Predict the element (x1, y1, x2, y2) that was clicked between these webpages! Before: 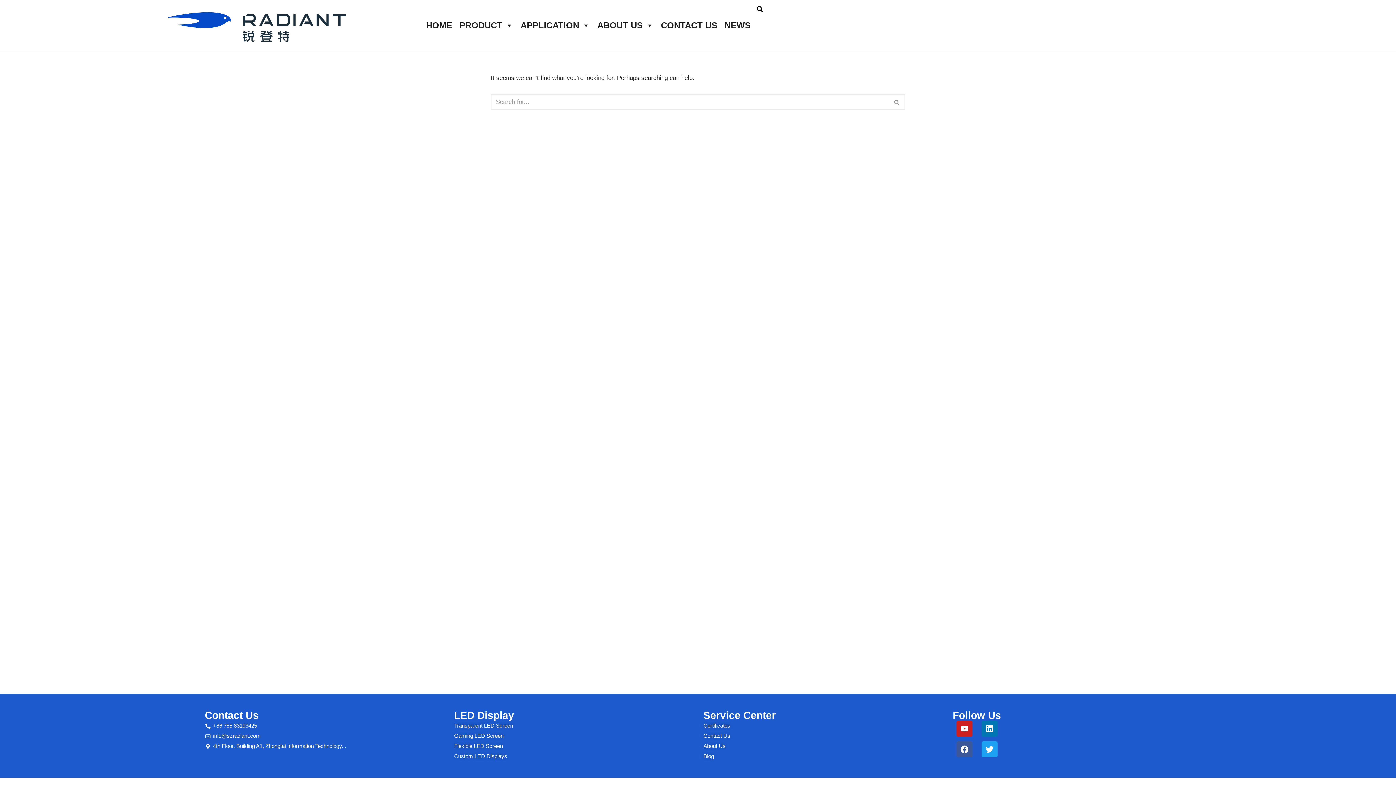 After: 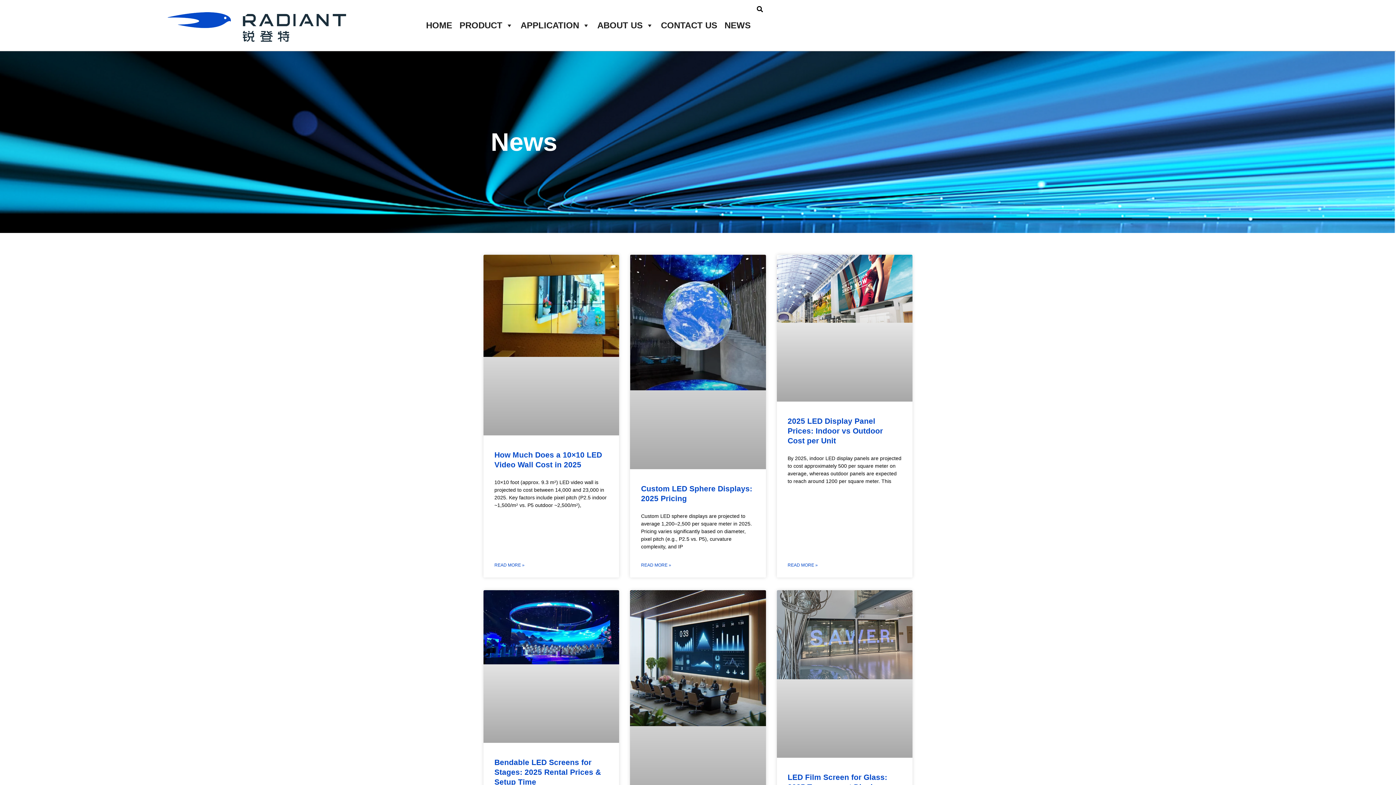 Action: bbox: (721, 3, 754, 47) label: NEWS